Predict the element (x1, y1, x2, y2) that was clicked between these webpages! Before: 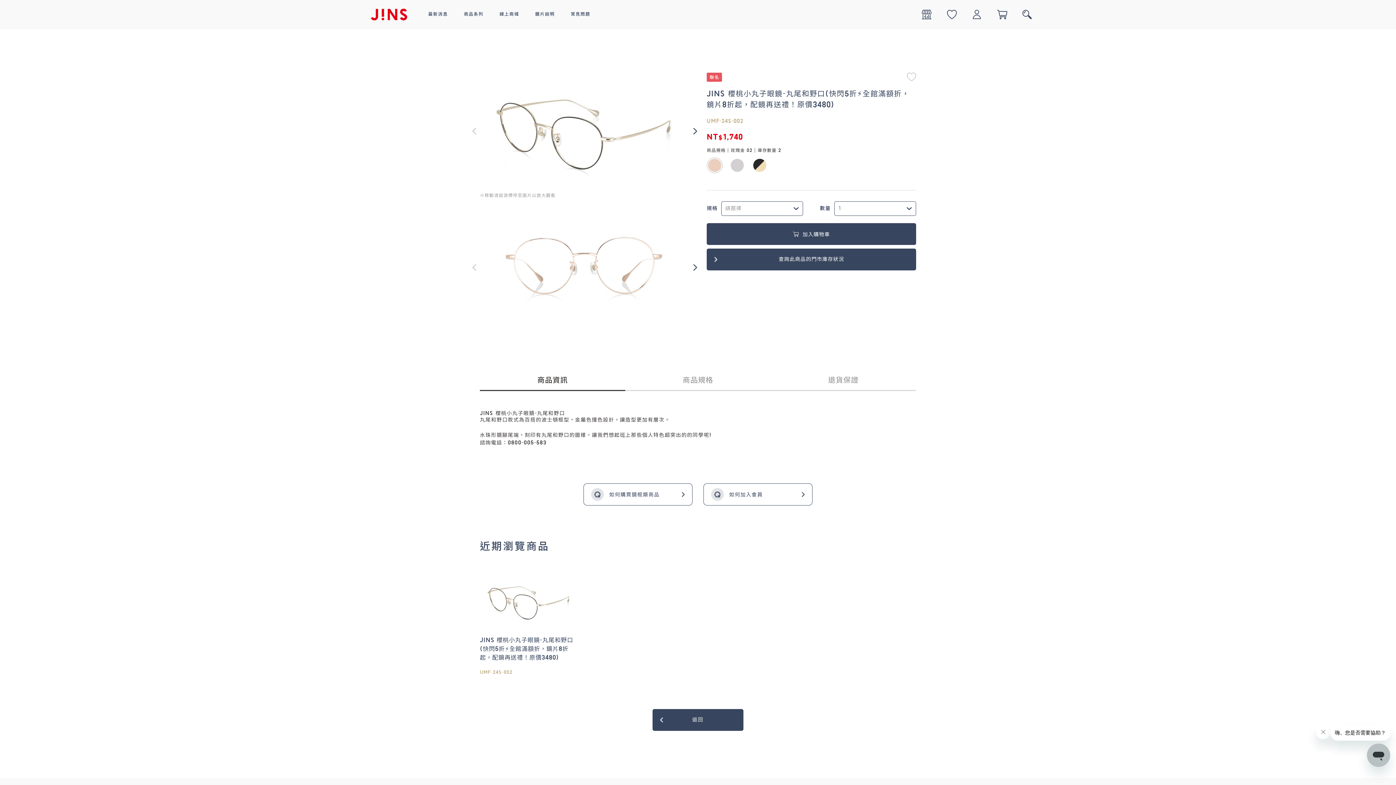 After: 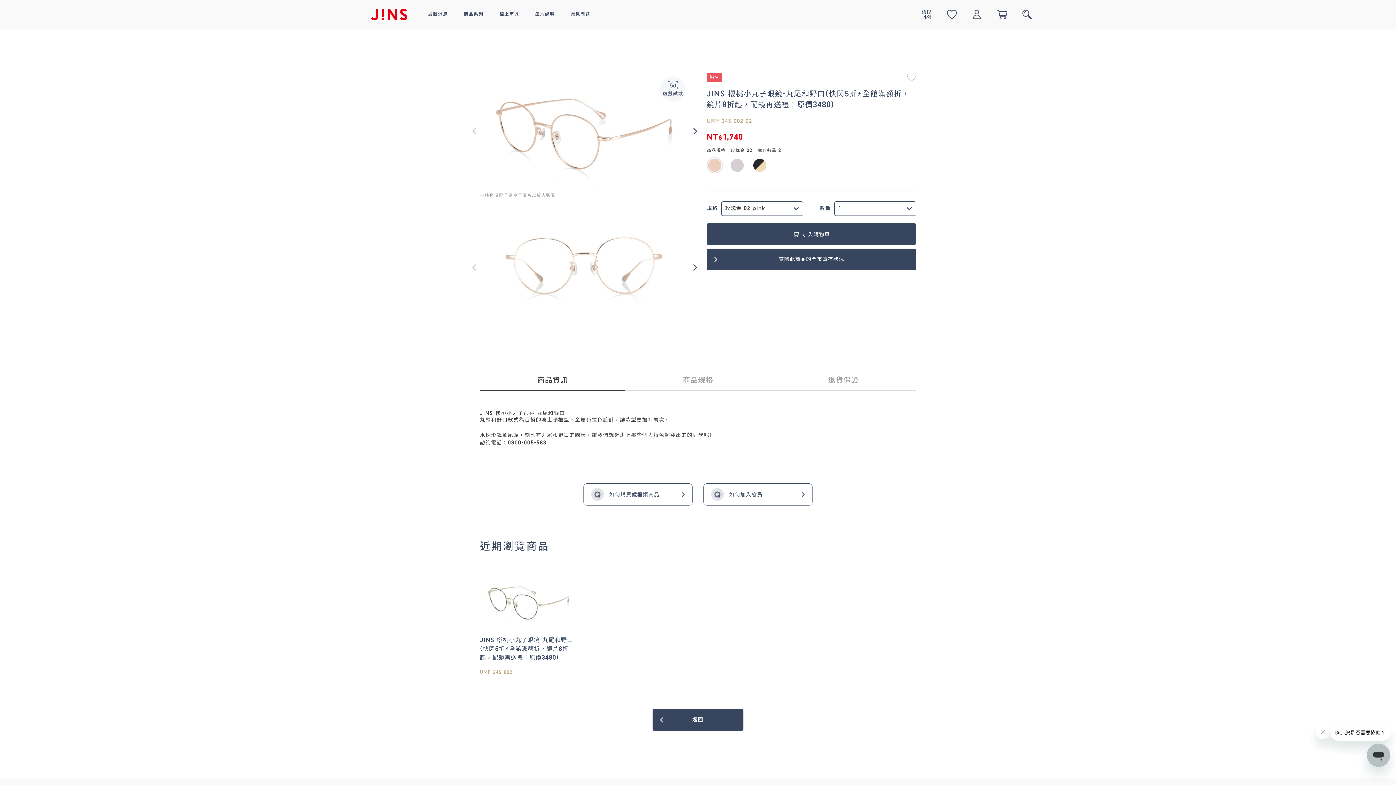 Action: bbox: (706, 157, 722, 173)